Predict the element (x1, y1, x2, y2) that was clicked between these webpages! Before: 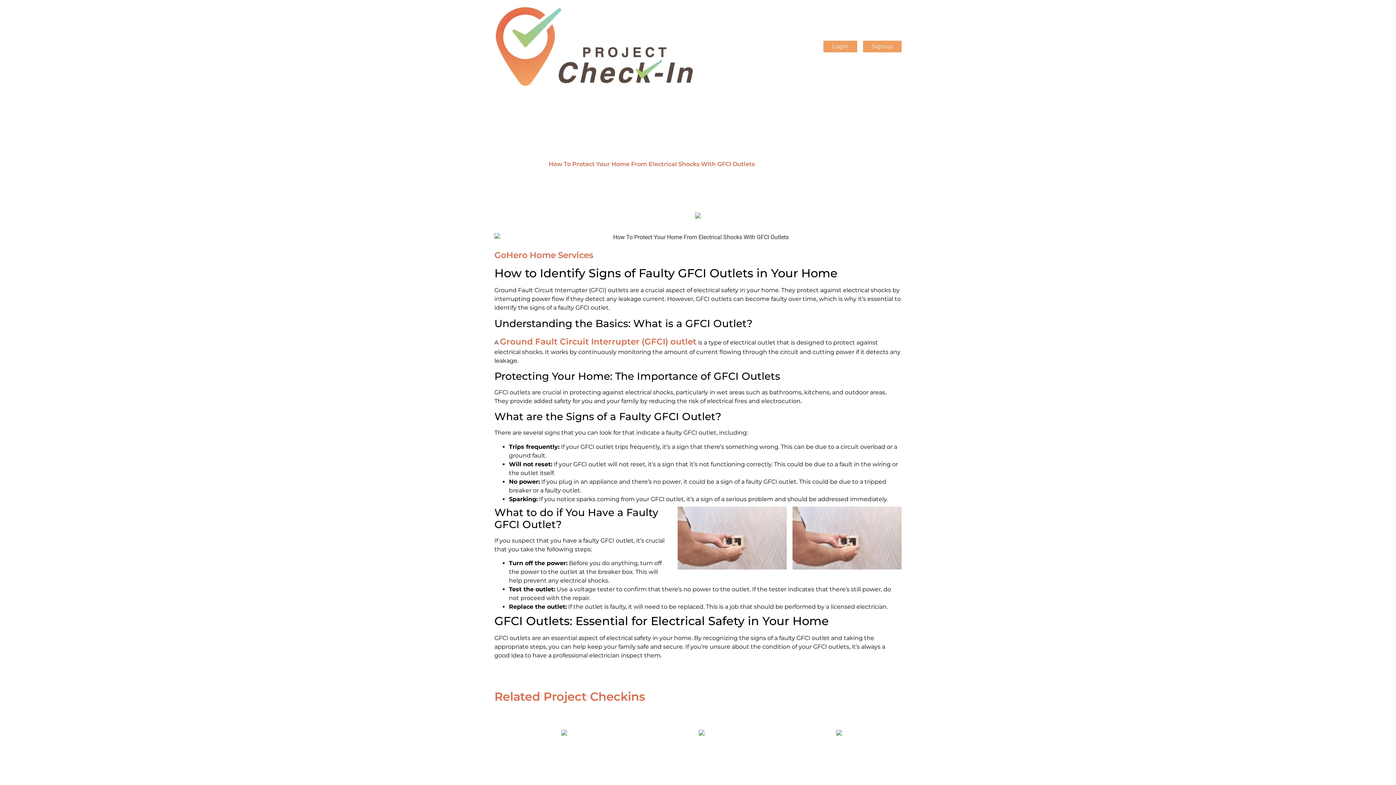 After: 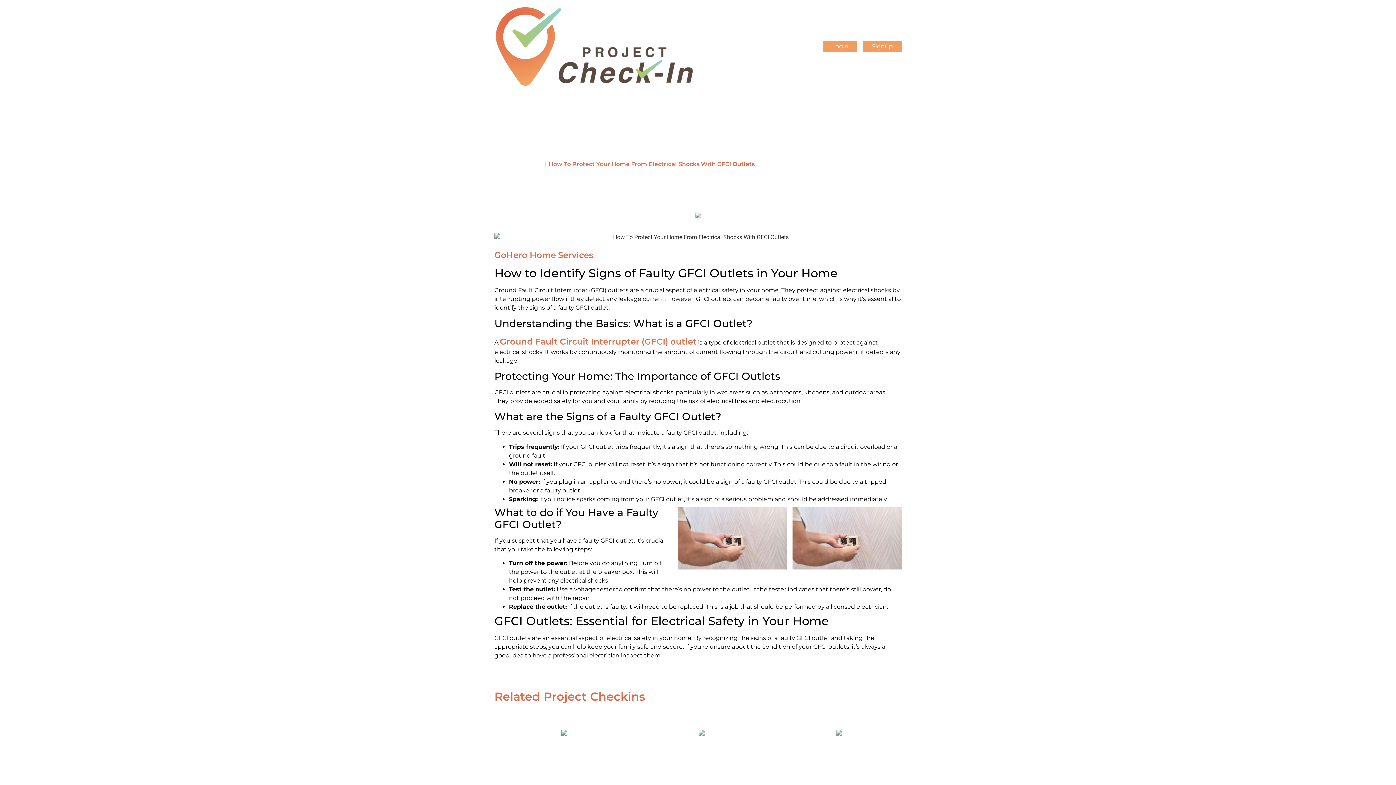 Action: label: Ground Fault Circuit Interrupter (GFCI) outlet bbox: (500, 336, 696, 346)